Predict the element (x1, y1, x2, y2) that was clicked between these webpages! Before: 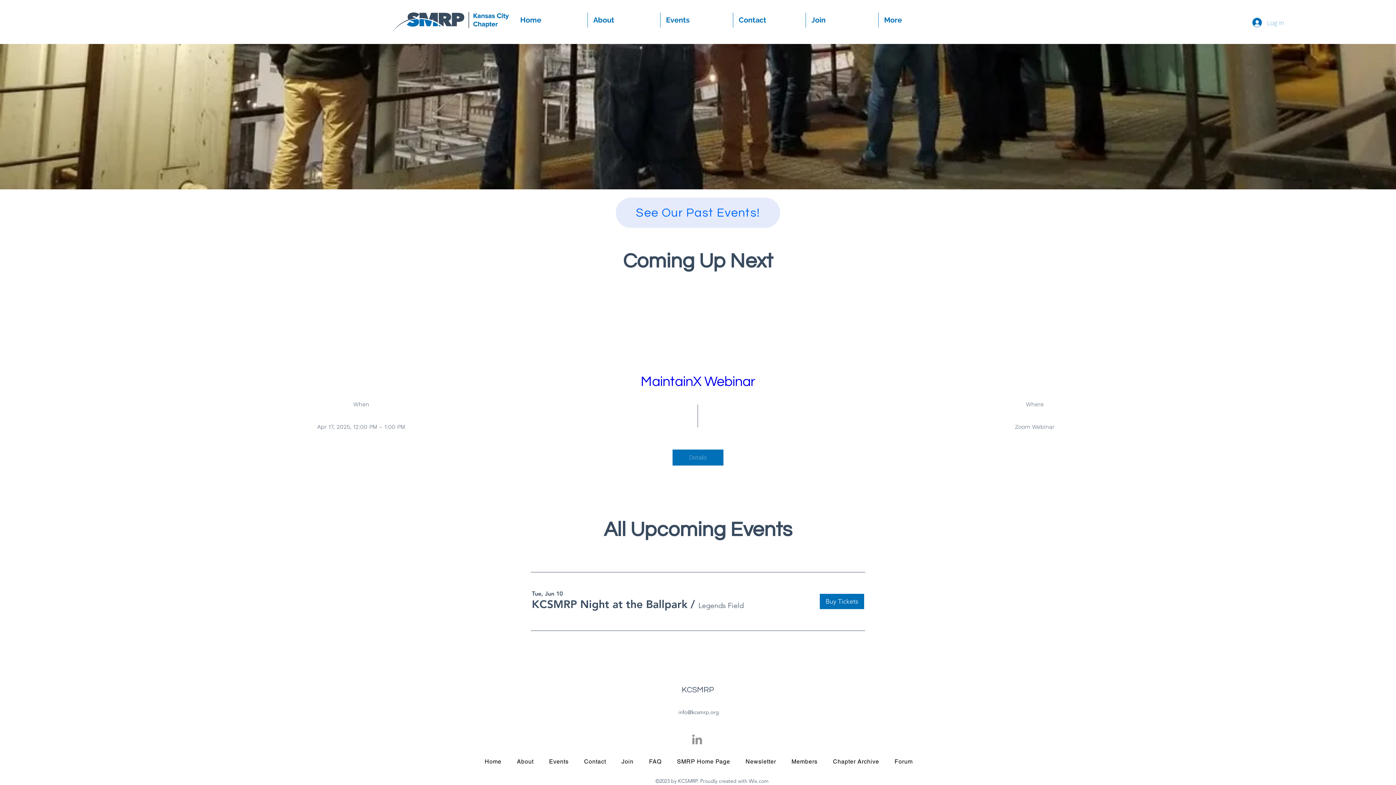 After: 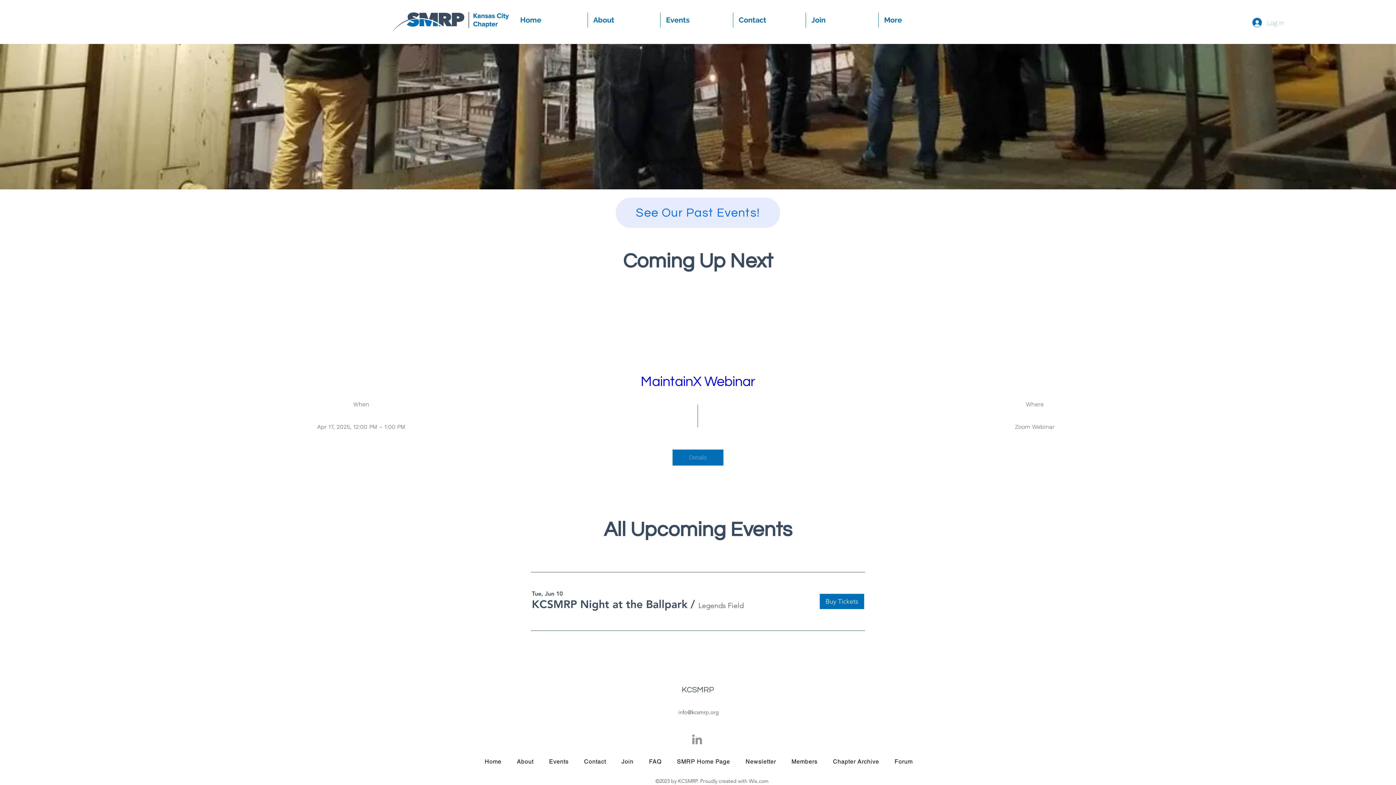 Action: bbox: (1247, 14, 1289, 30) label: Log In